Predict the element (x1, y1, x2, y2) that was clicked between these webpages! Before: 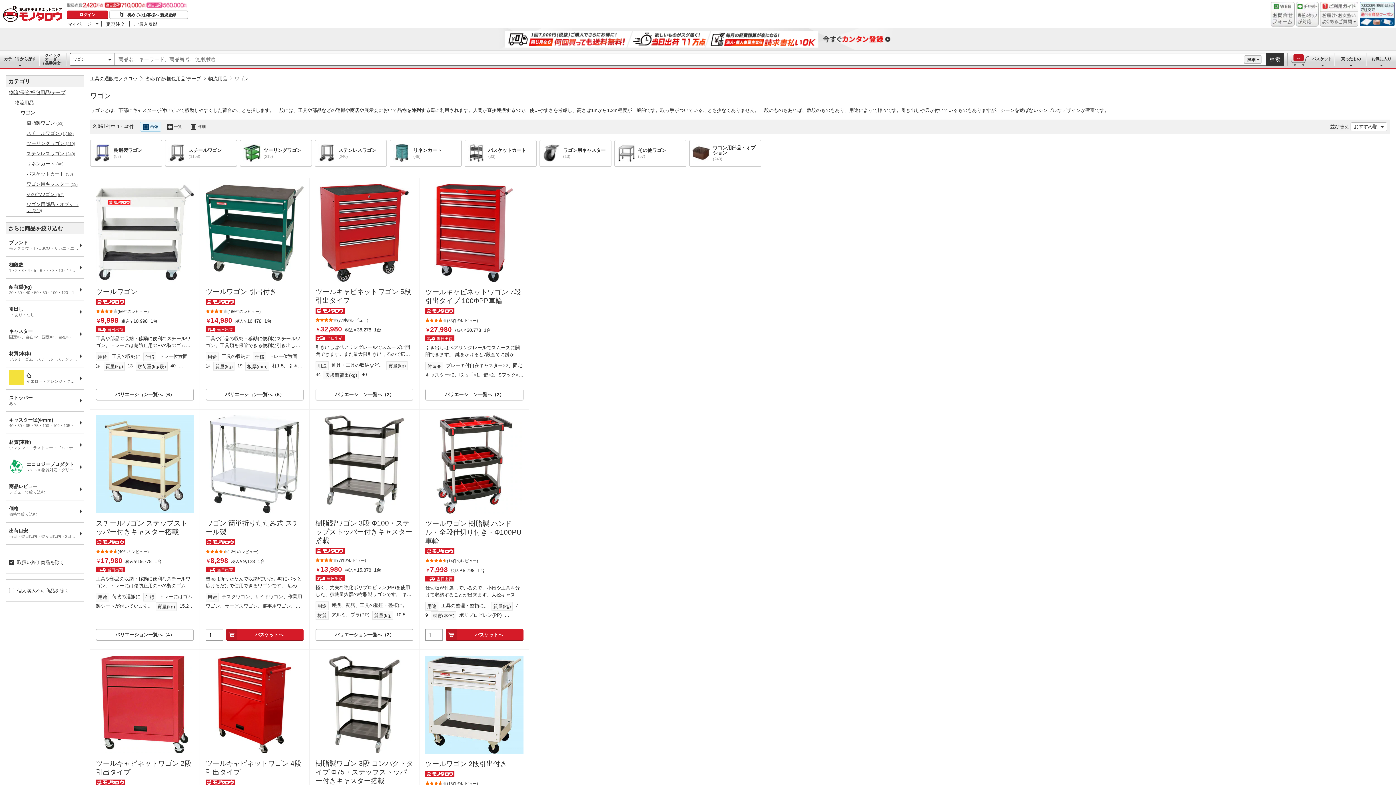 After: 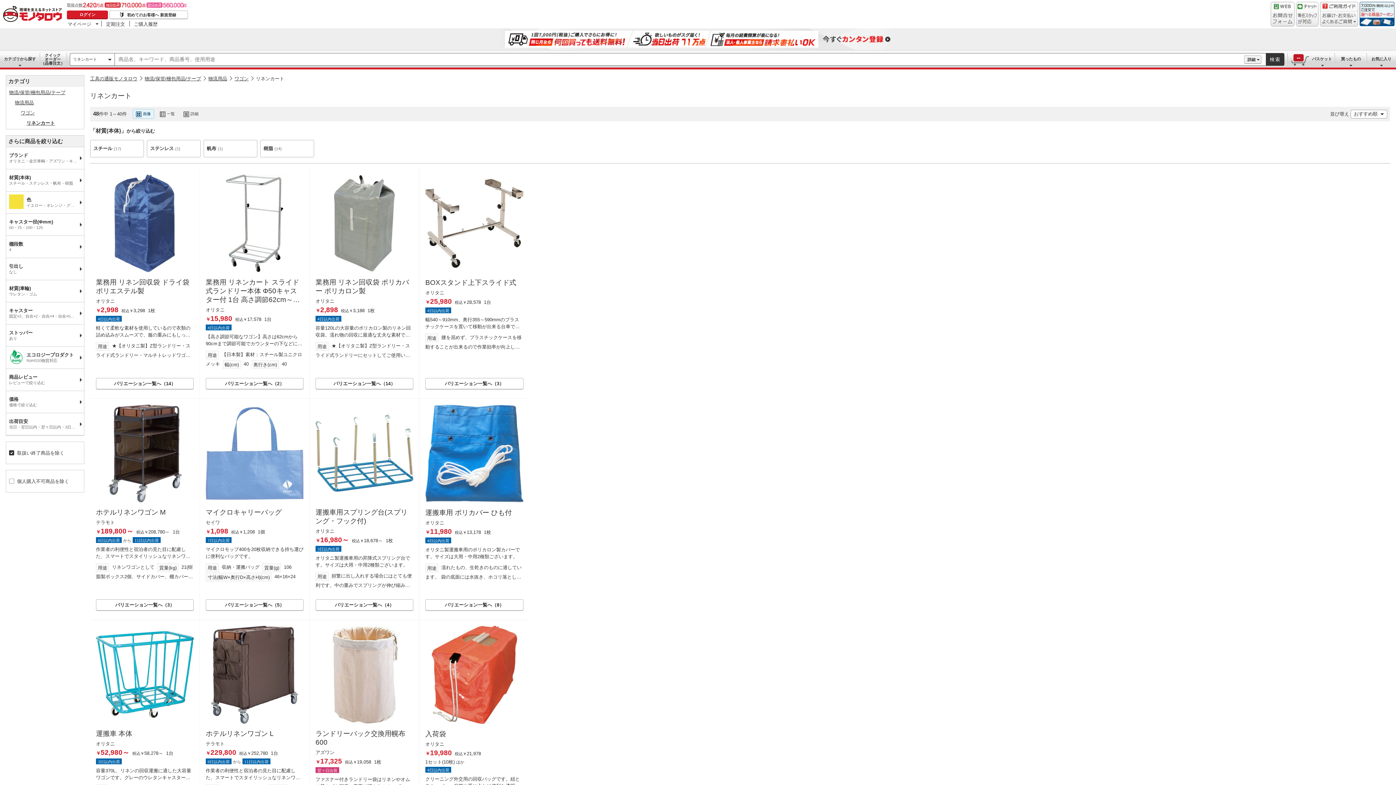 Action: label: リネンカート (48) bbox: (26, 161, 81, 166)